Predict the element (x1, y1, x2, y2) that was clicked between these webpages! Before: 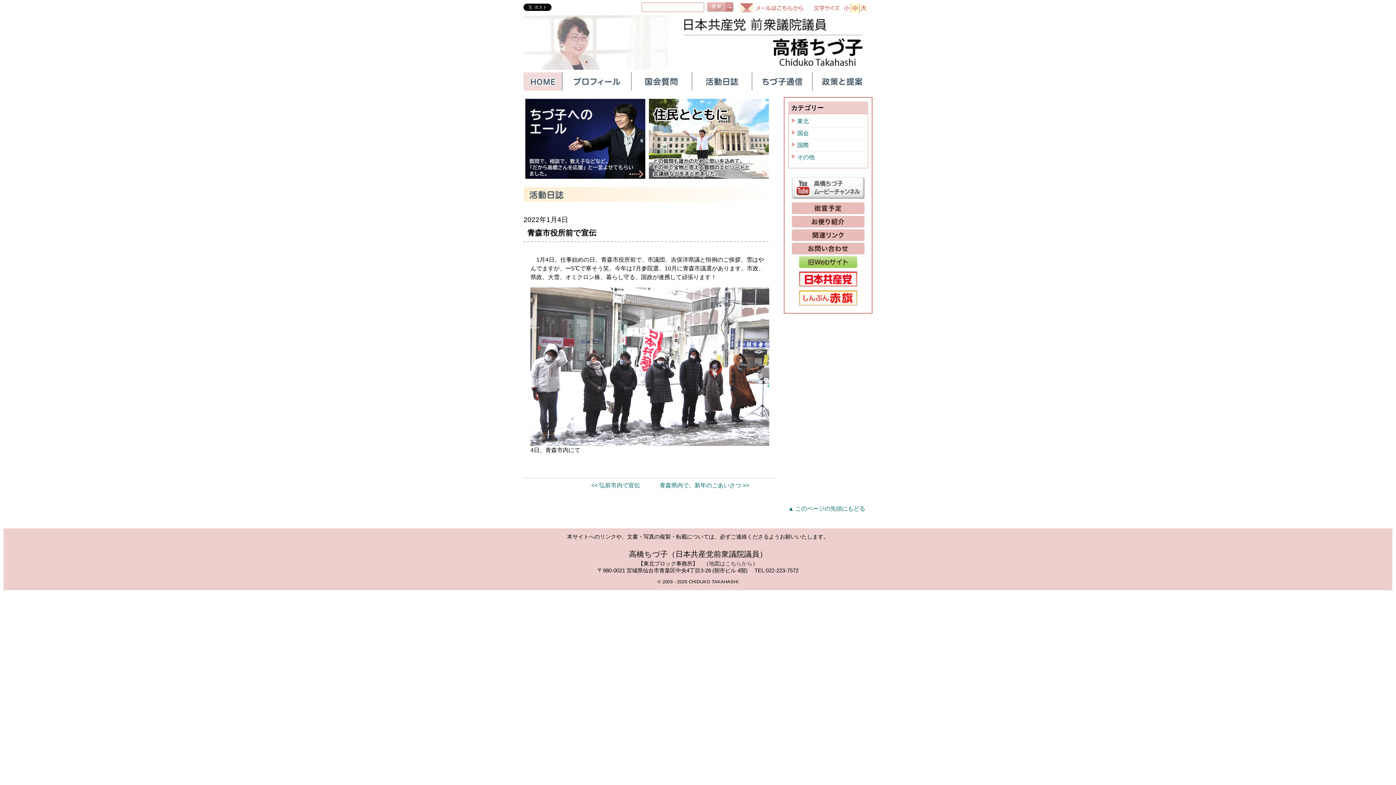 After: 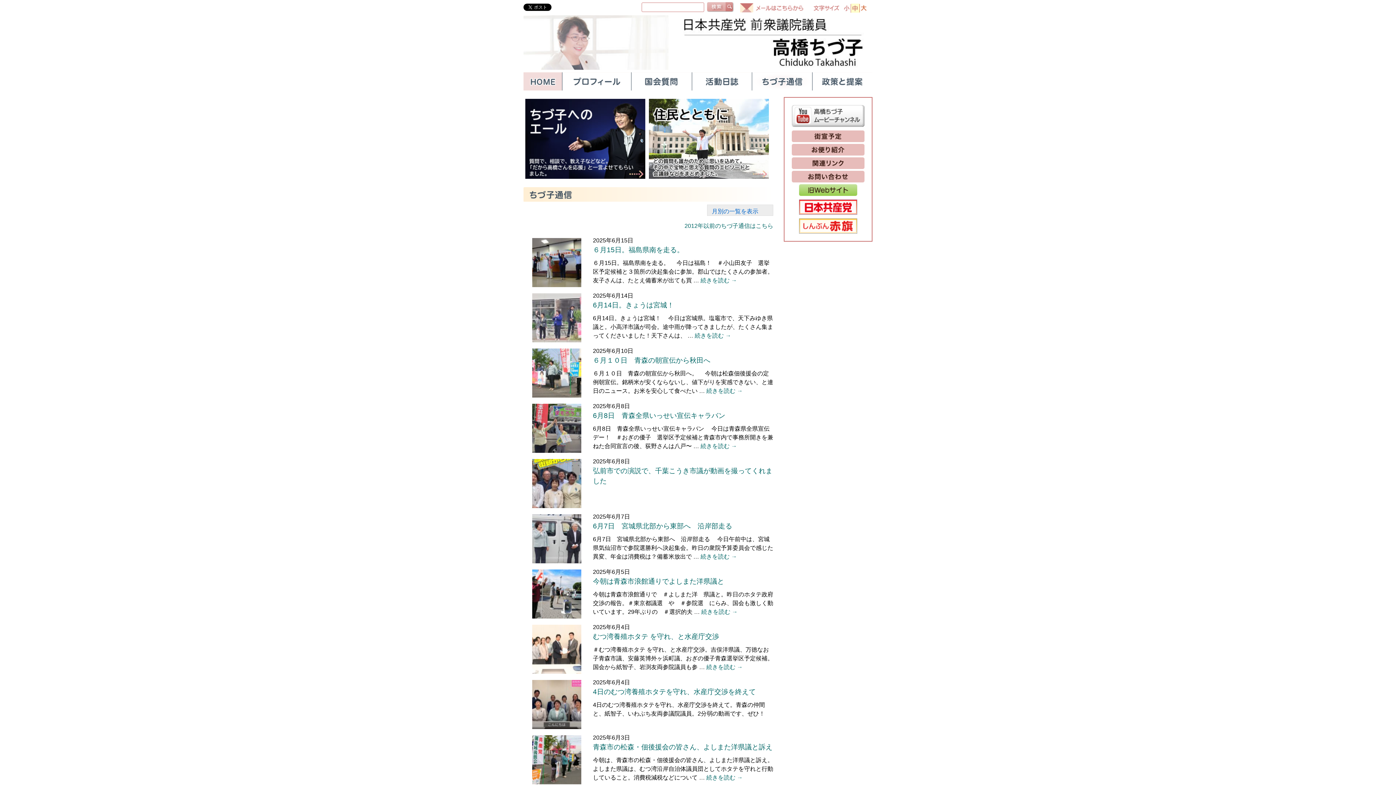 Action: bbox: (752, 72, 812, 90) label: ちづ子通信